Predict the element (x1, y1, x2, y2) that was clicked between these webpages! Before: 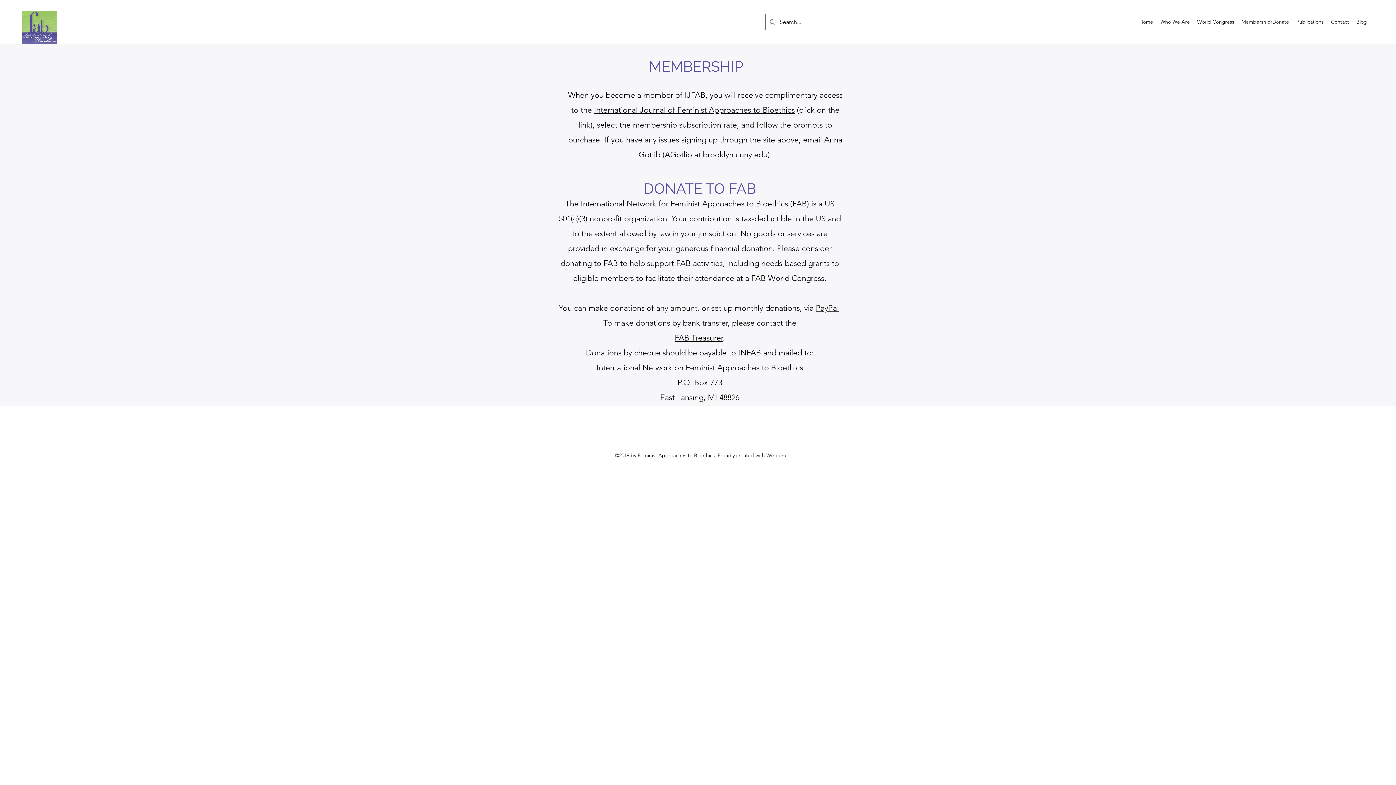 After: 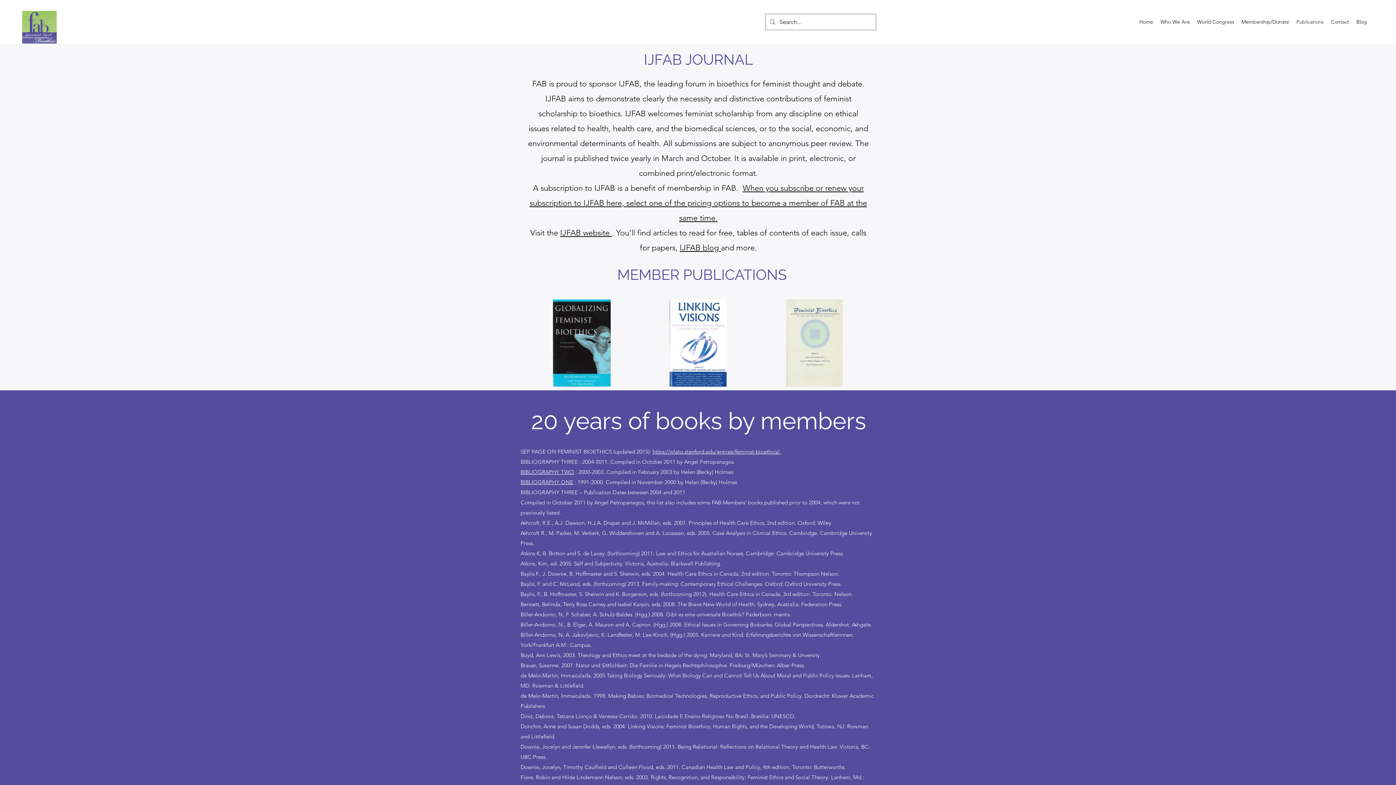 Action: label: Publications bbox: (1293, 16, 1327, 27)